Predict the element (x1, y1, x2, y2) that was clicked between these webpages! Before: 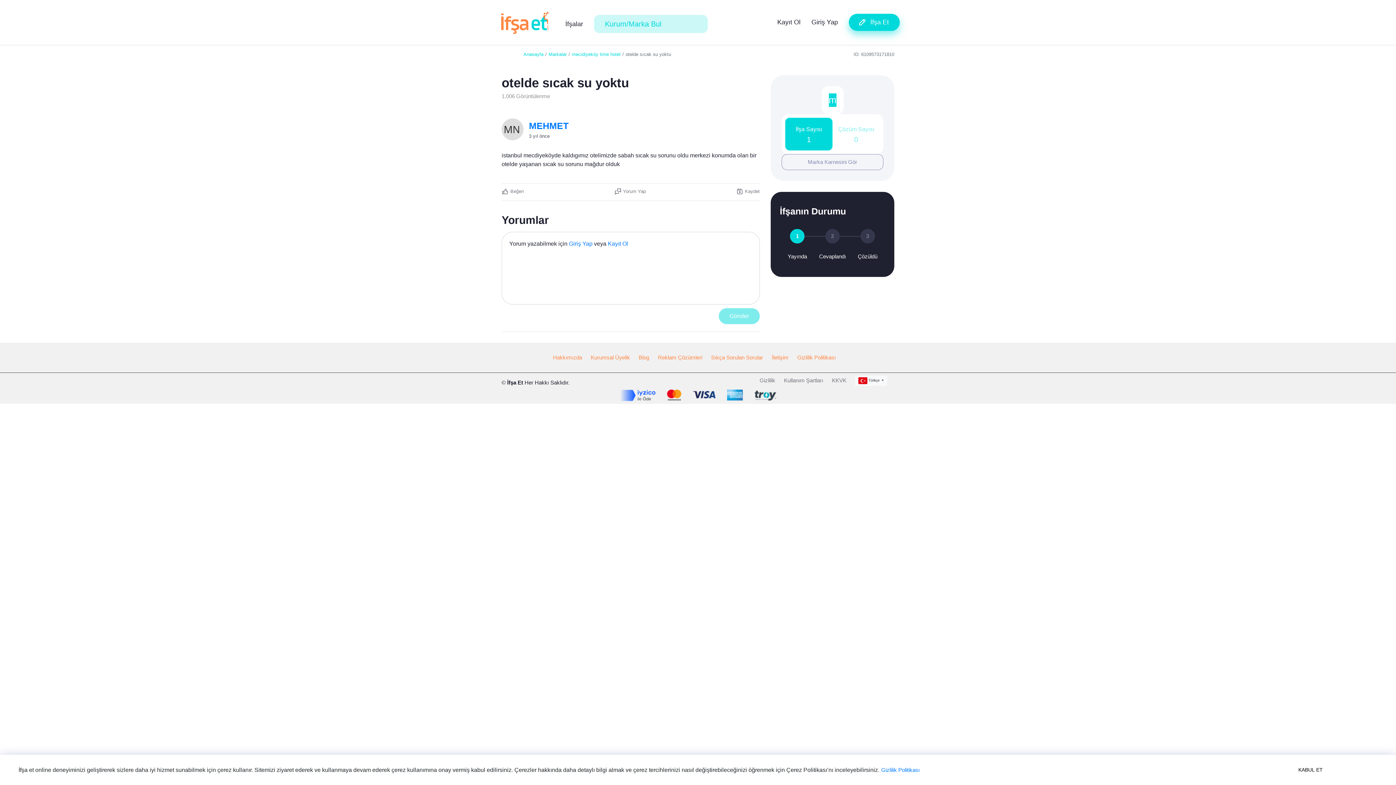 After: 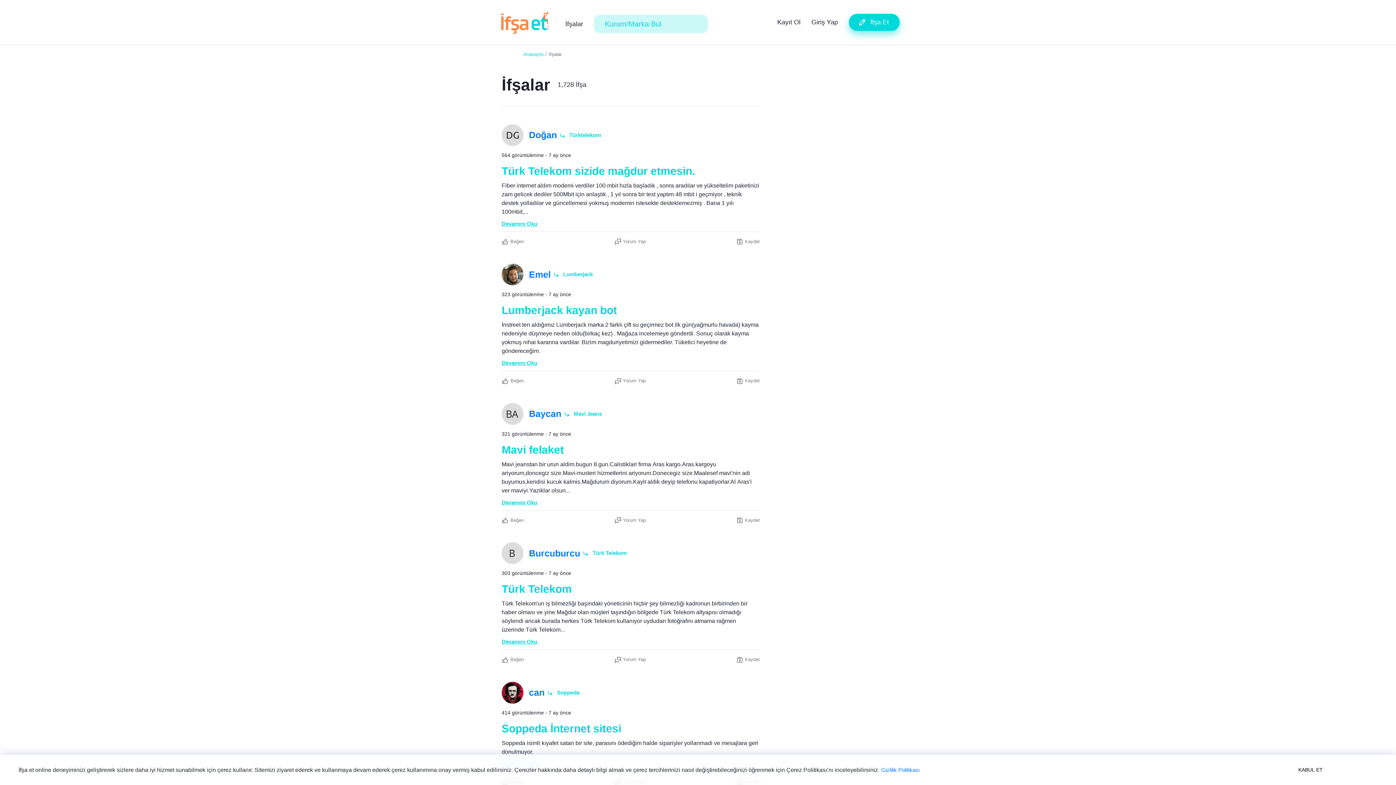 Action: label: İfşalar bbox: (565, 20, 594, 27)